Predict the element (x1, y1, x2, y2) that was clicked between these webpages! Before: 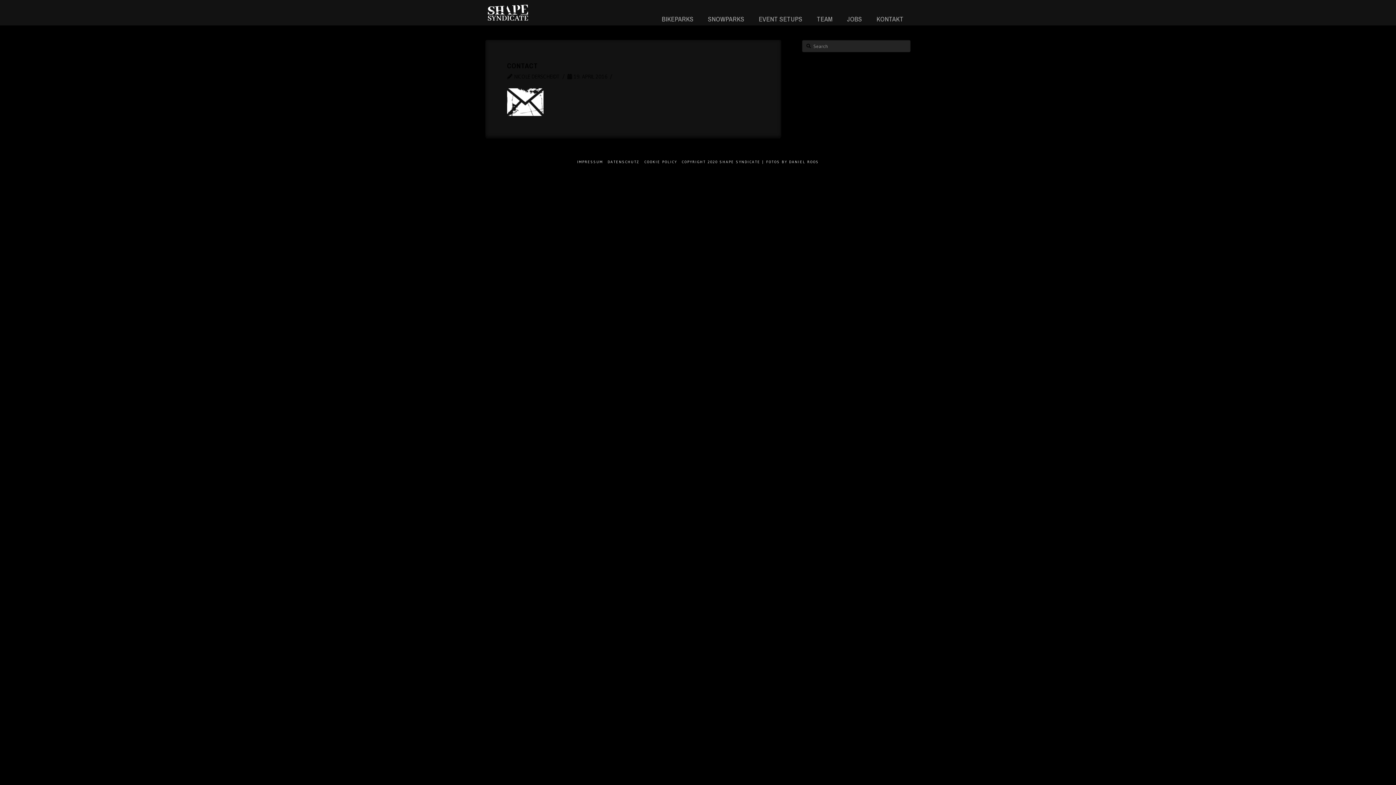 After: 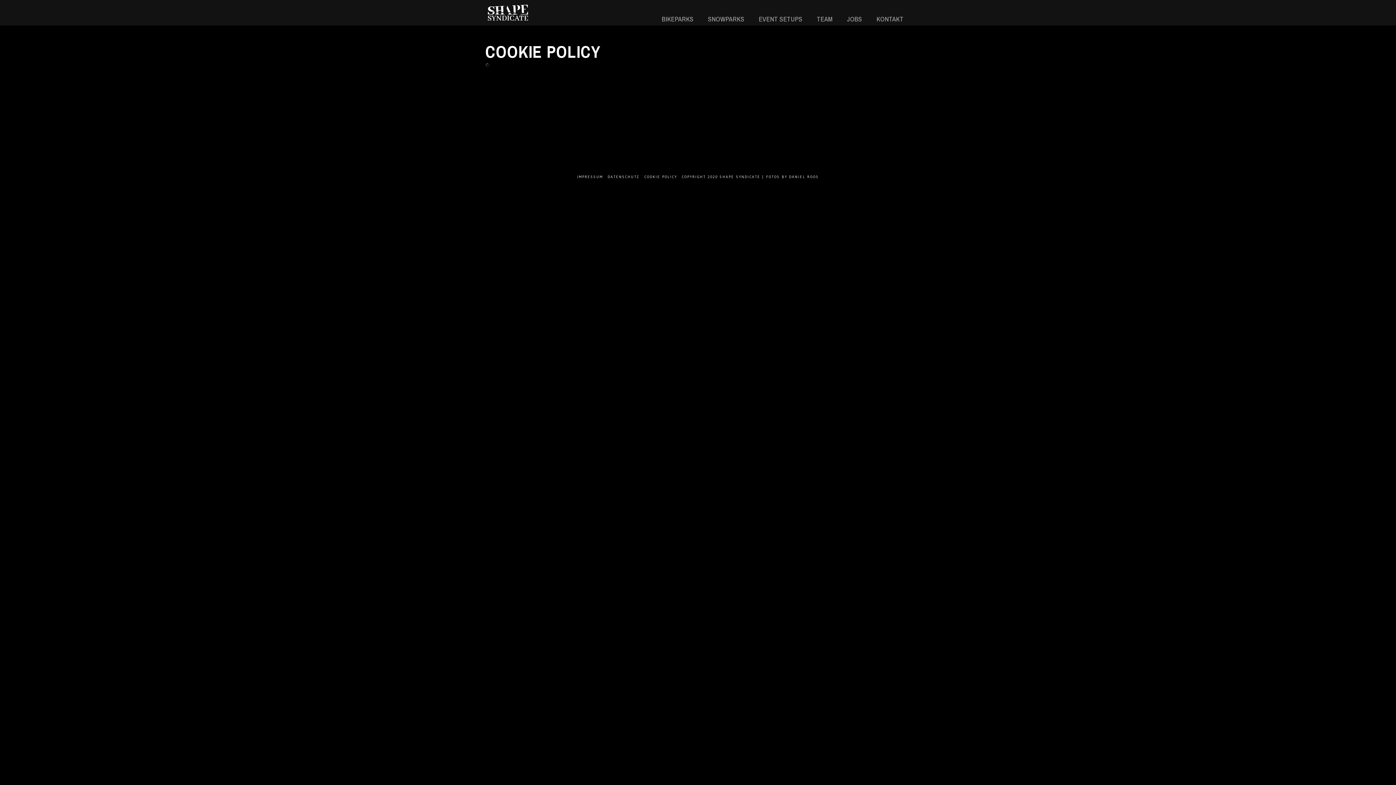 Action: bbox: (644, 159, 677, 164) label: COOKIE POLICY